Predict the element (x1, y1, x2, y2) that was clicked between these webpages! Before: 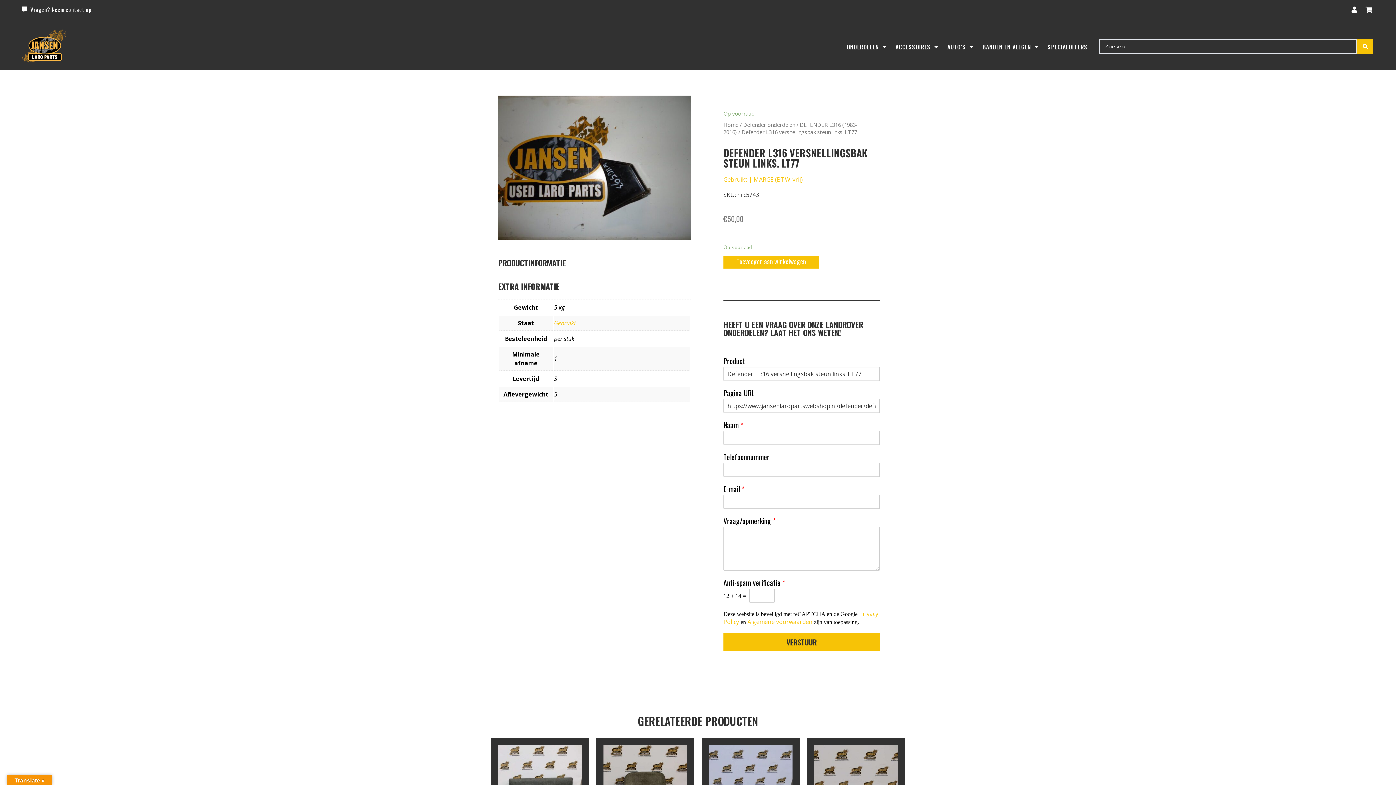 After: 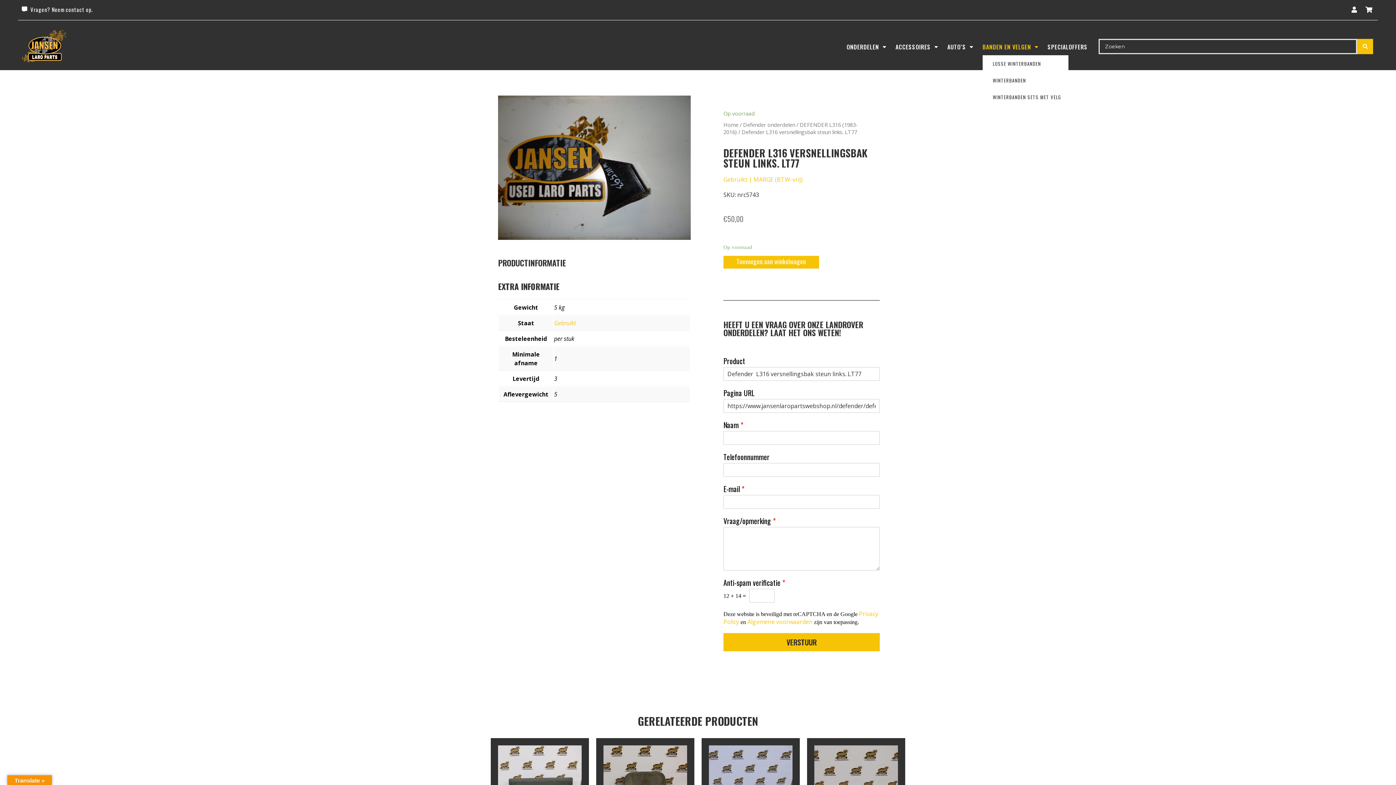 Action: label: BANDEN EN VELGEN bbox: (982, 38, 1038, 55)